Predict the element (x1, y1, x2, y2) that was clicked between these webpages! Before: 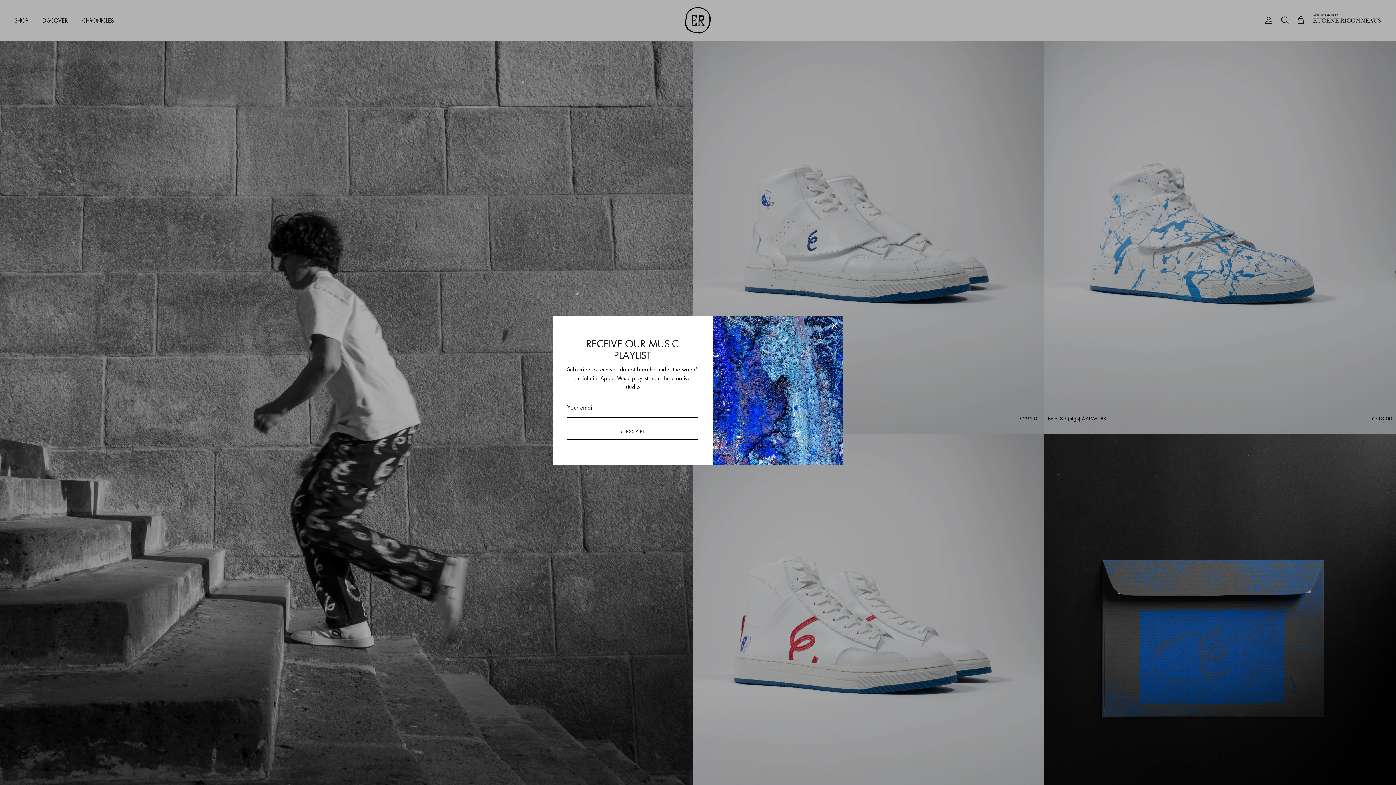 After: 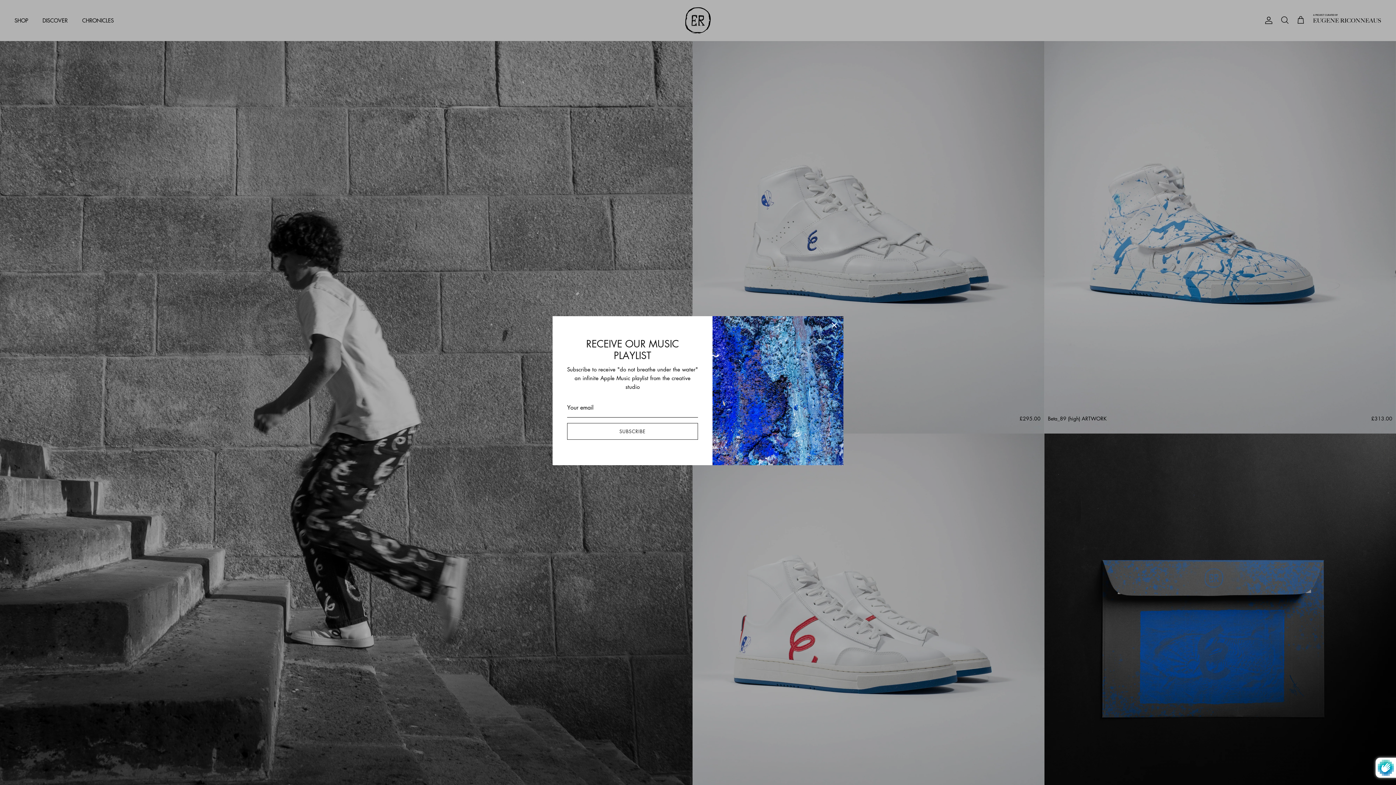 Action: label: SUBSCRIBE bbox: (567, 423, 698, 439)